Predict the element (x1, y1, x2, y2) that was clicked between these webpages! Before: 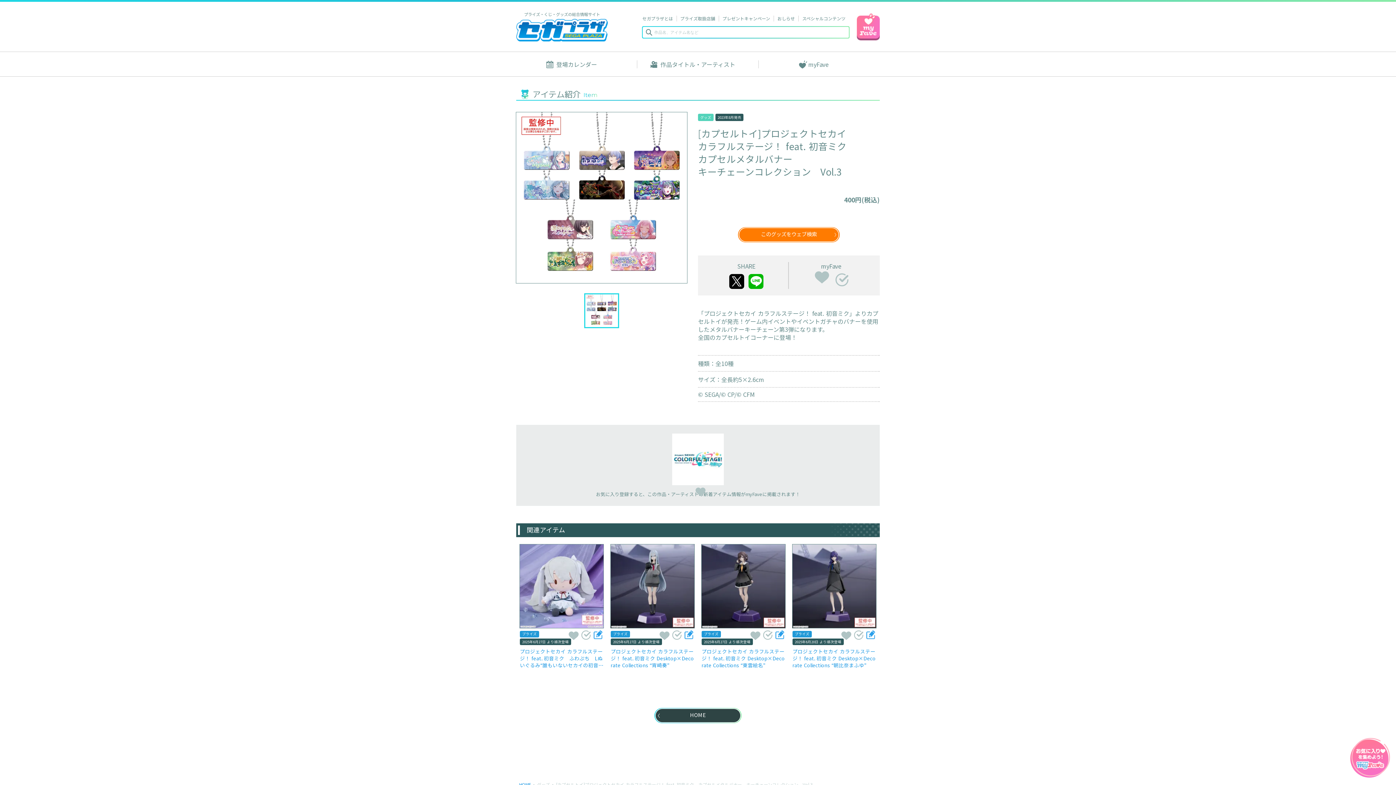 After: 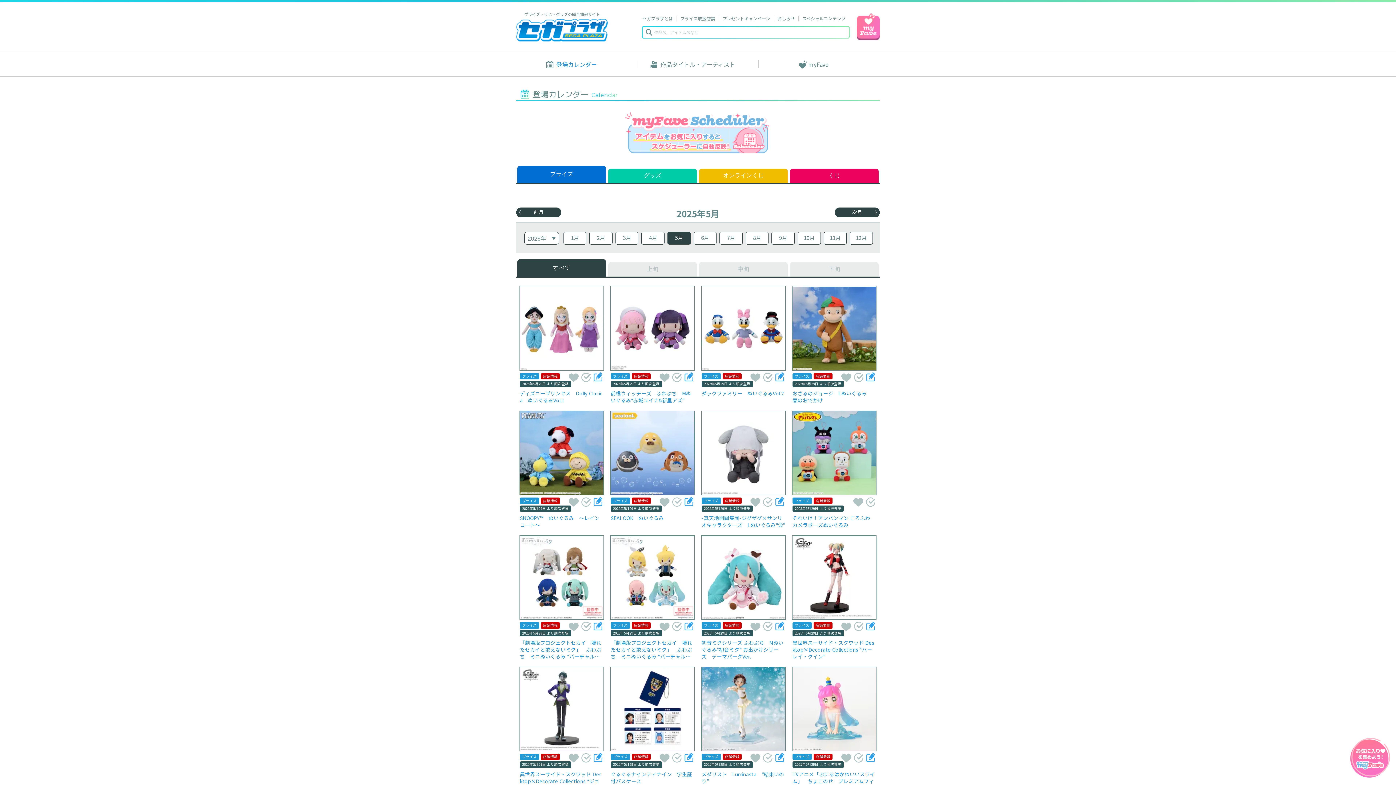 Action: label: 登場カレンダー bbox: (516, 51, 637, 77)